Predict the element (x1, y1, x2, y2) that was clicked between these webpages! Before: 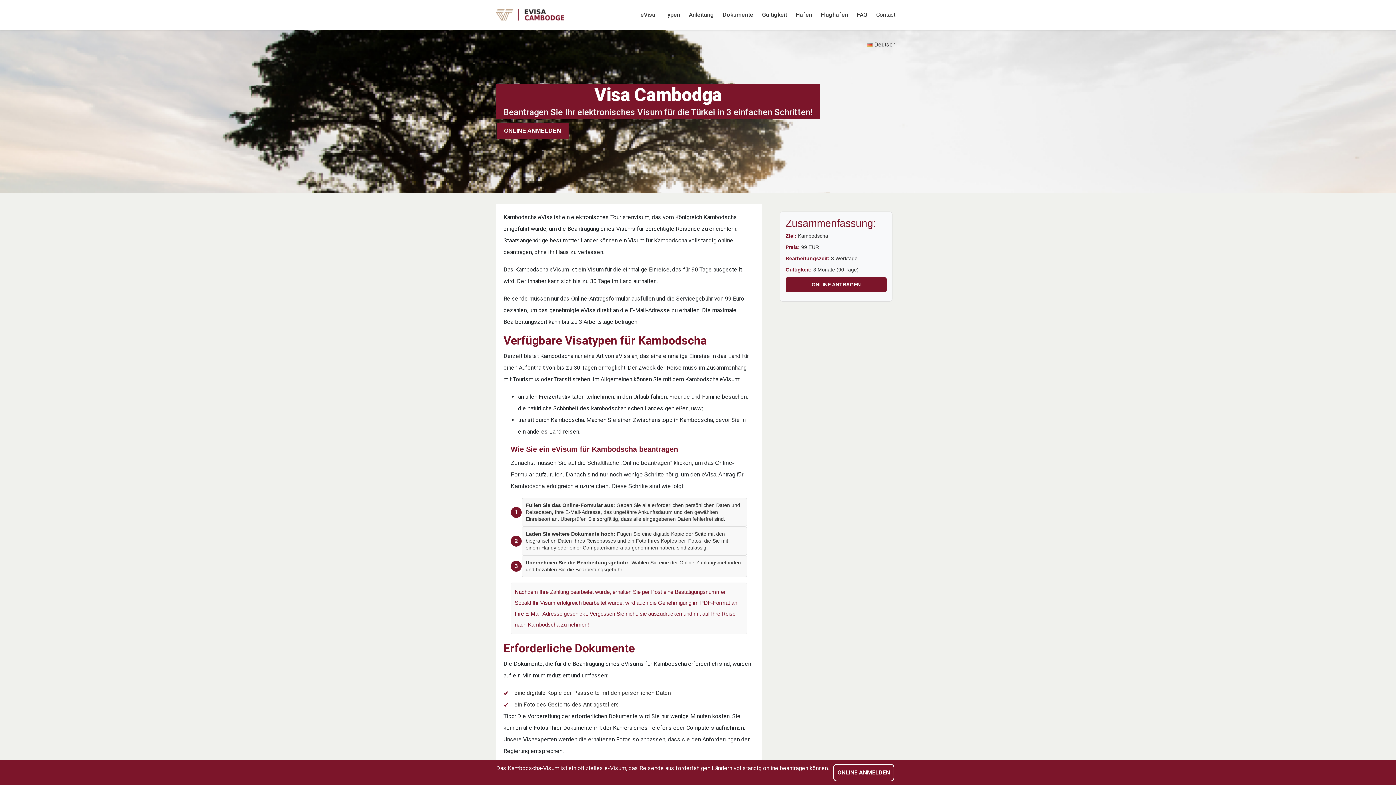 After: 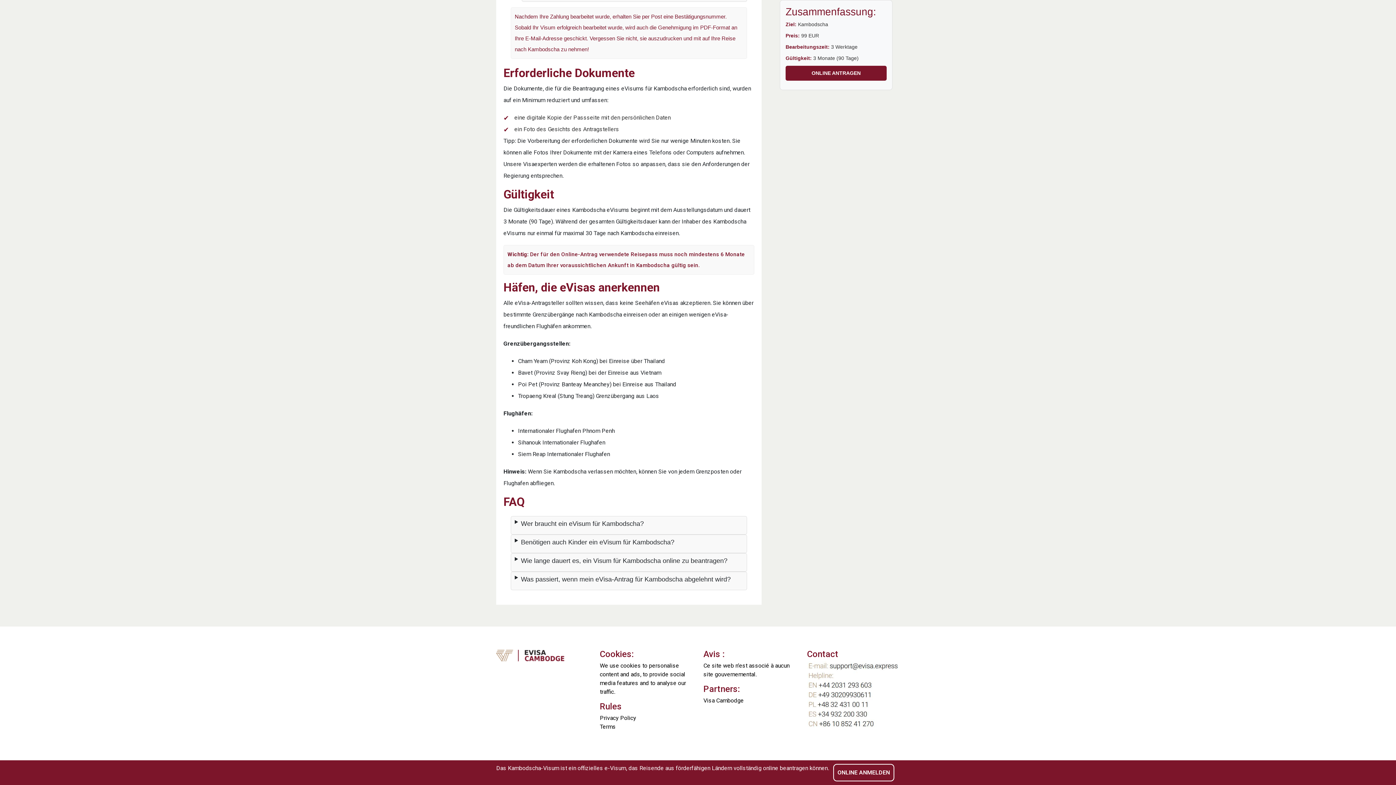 Action: bbox: (852, 0, 872, 29) label: FAQ